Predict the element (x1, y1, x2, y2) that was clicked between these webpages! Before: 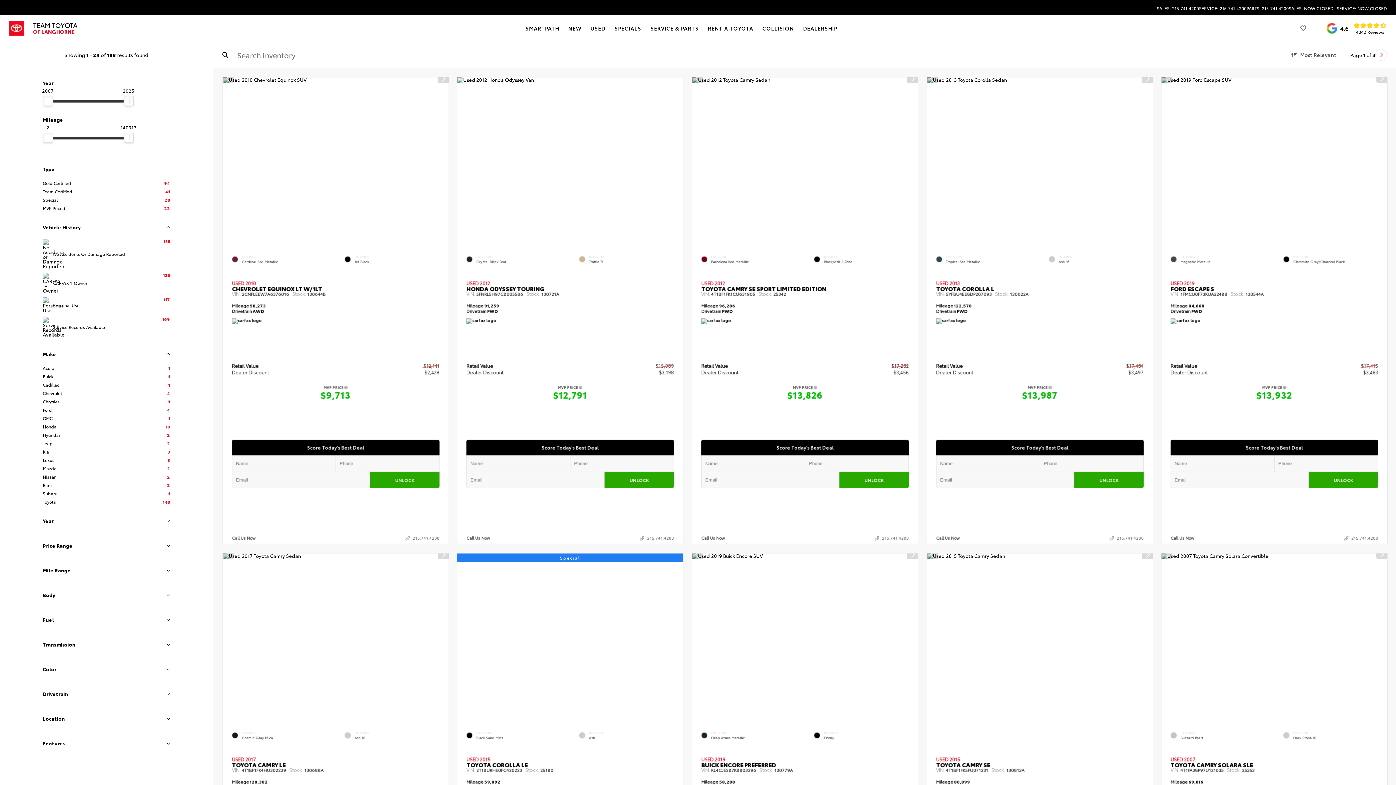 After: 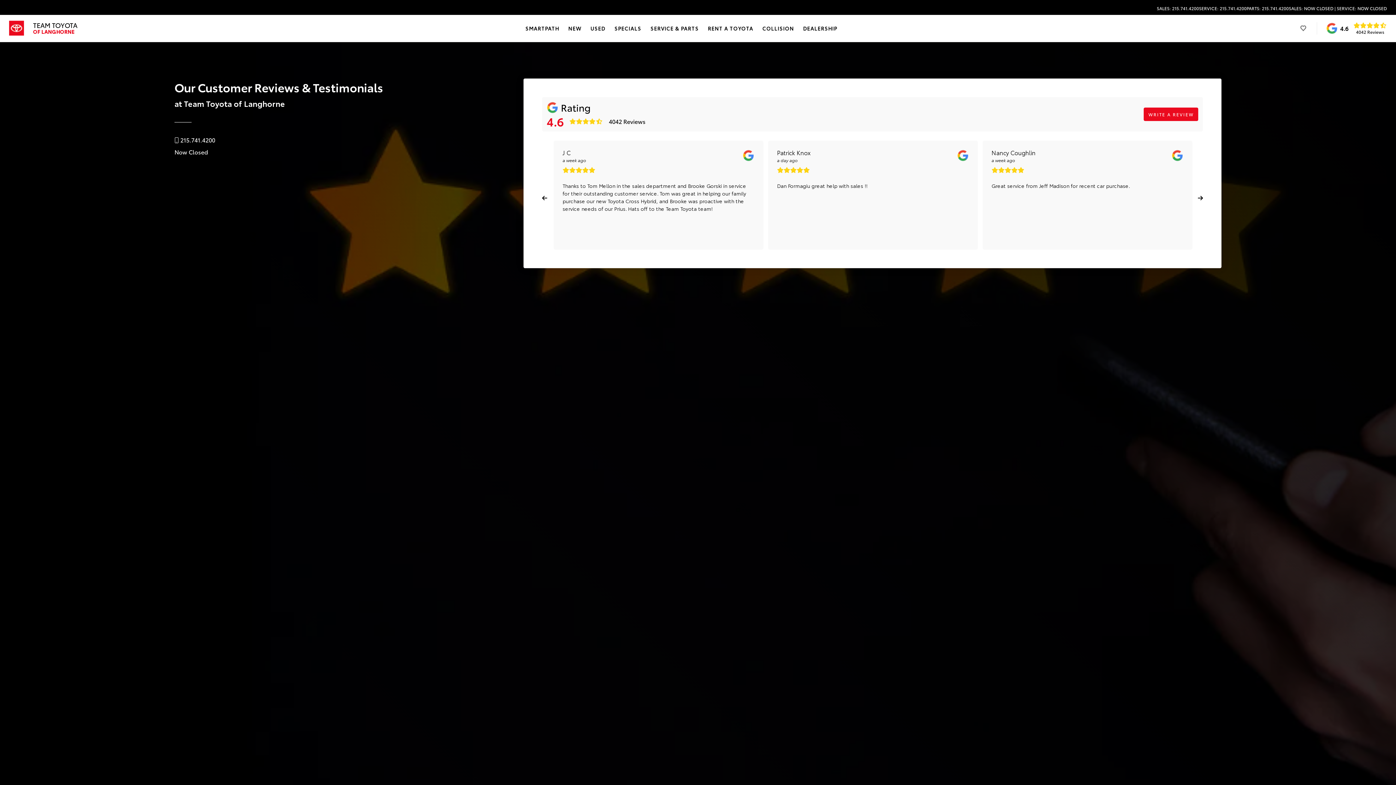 Action: bbox: (1326, 22, 1387, 34) label: 4.6

4042 Reviews